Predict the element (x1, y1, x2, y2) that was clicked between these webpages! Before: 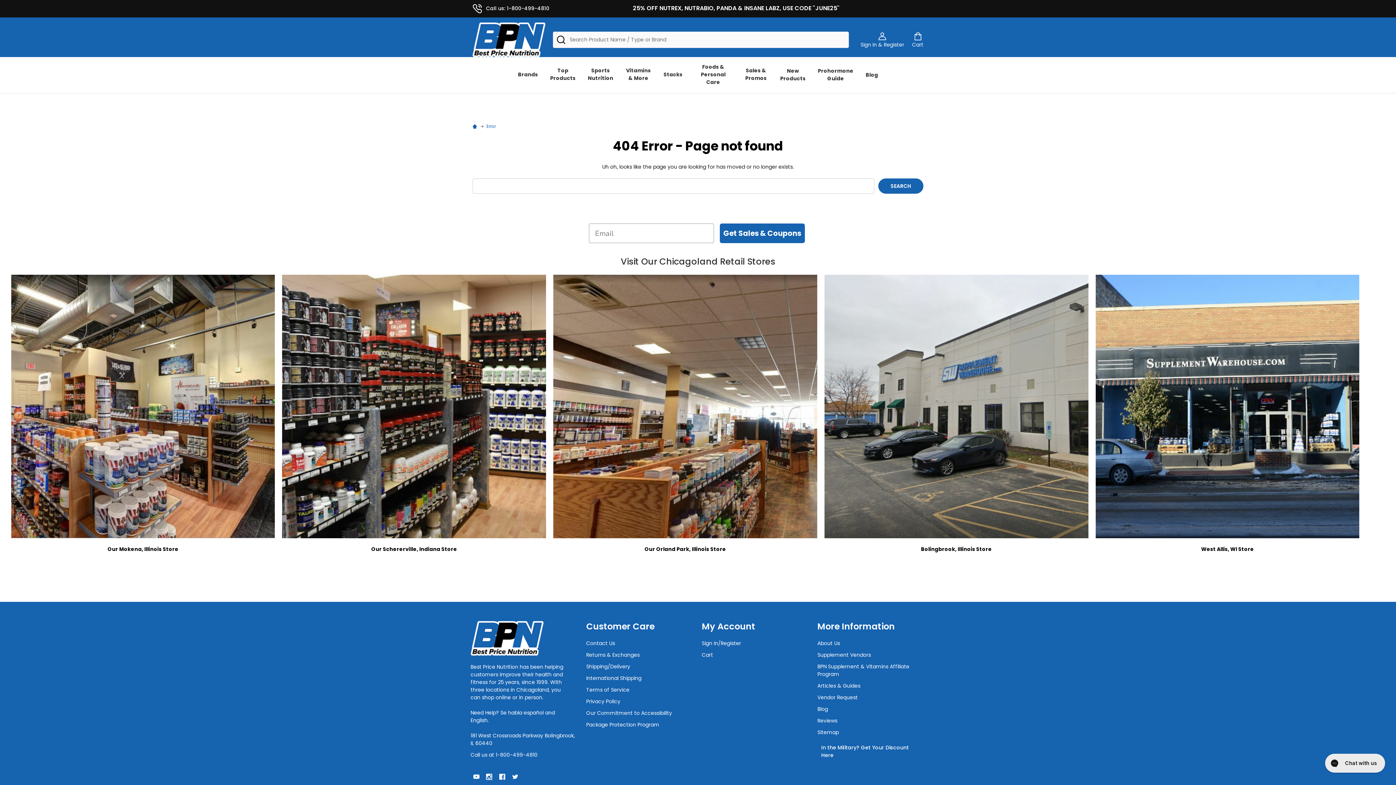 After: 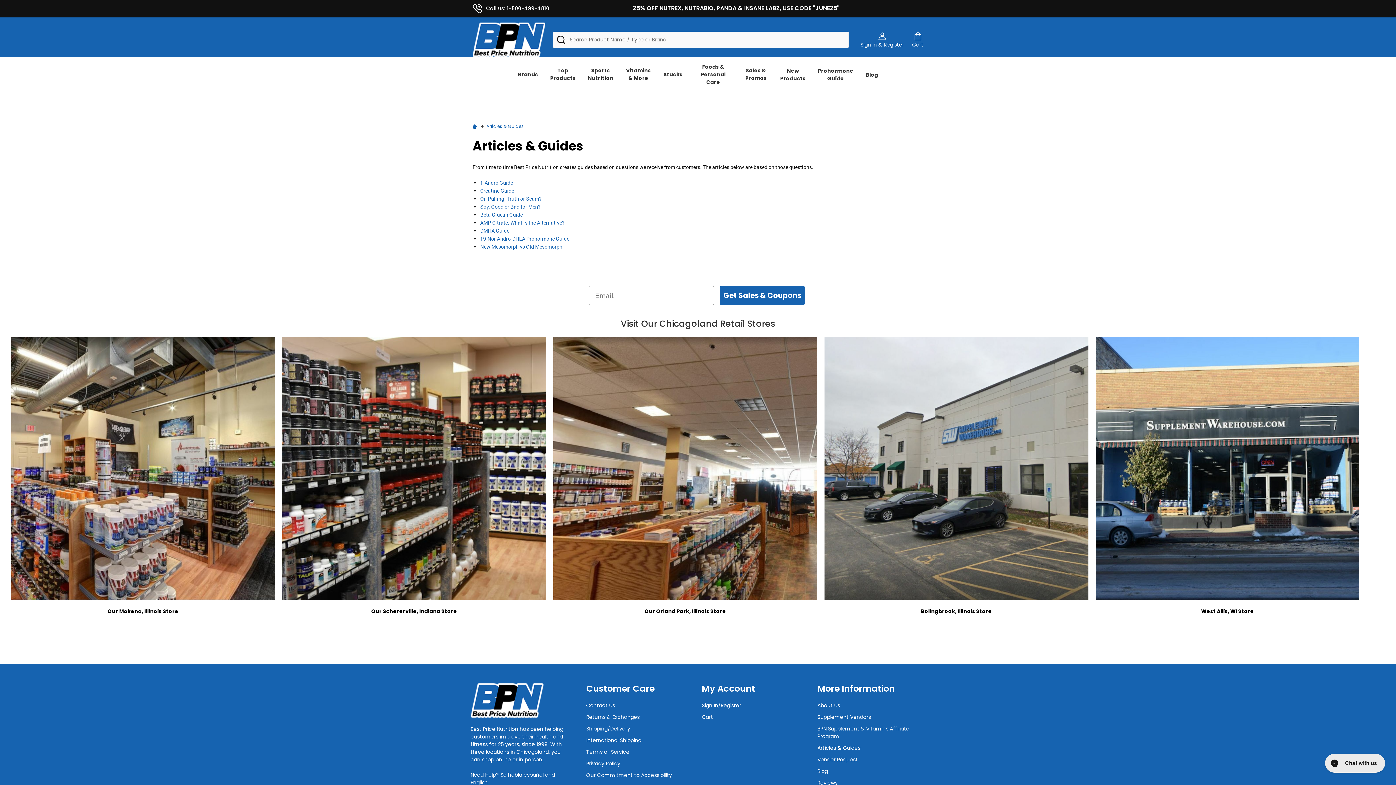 Action: label: Articles & Guides bbox: (817, 682, 860, 689)